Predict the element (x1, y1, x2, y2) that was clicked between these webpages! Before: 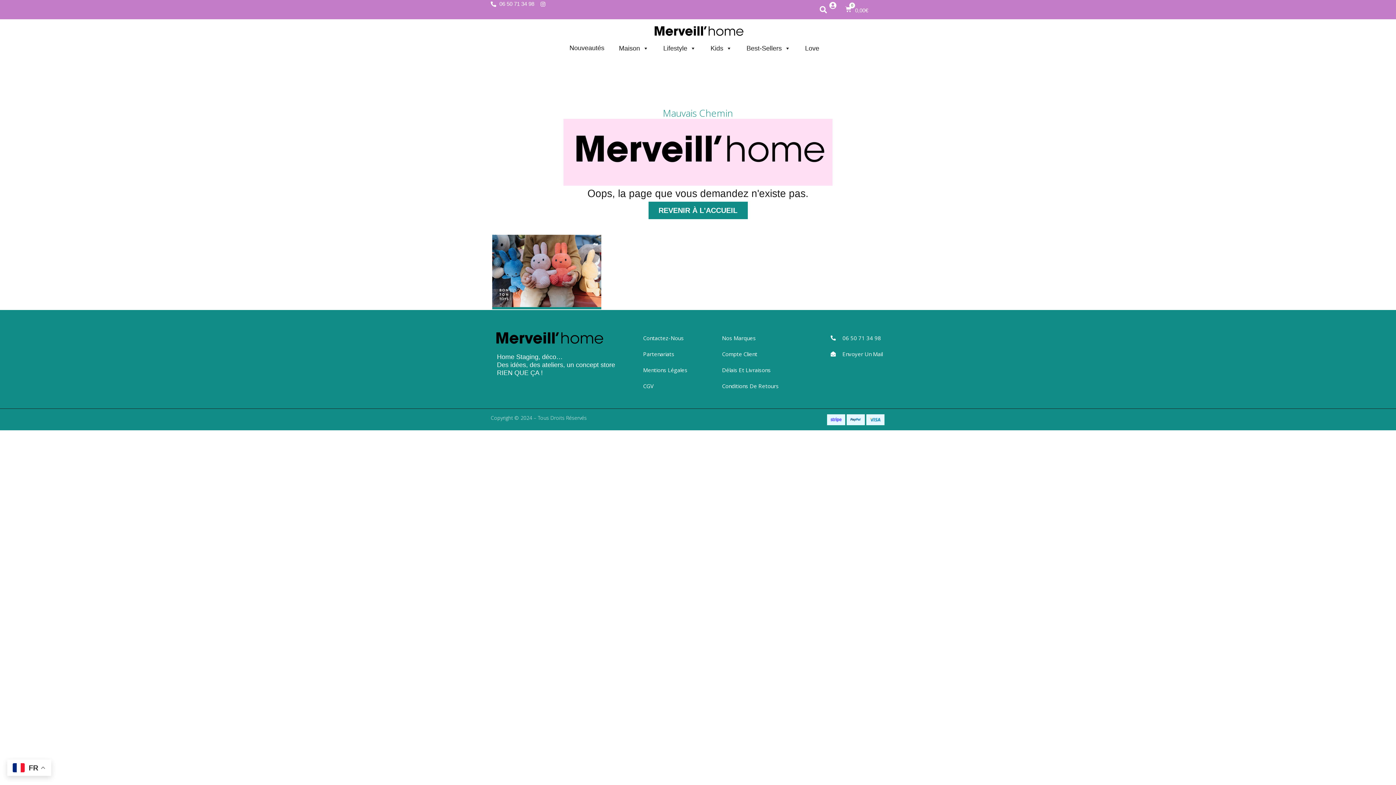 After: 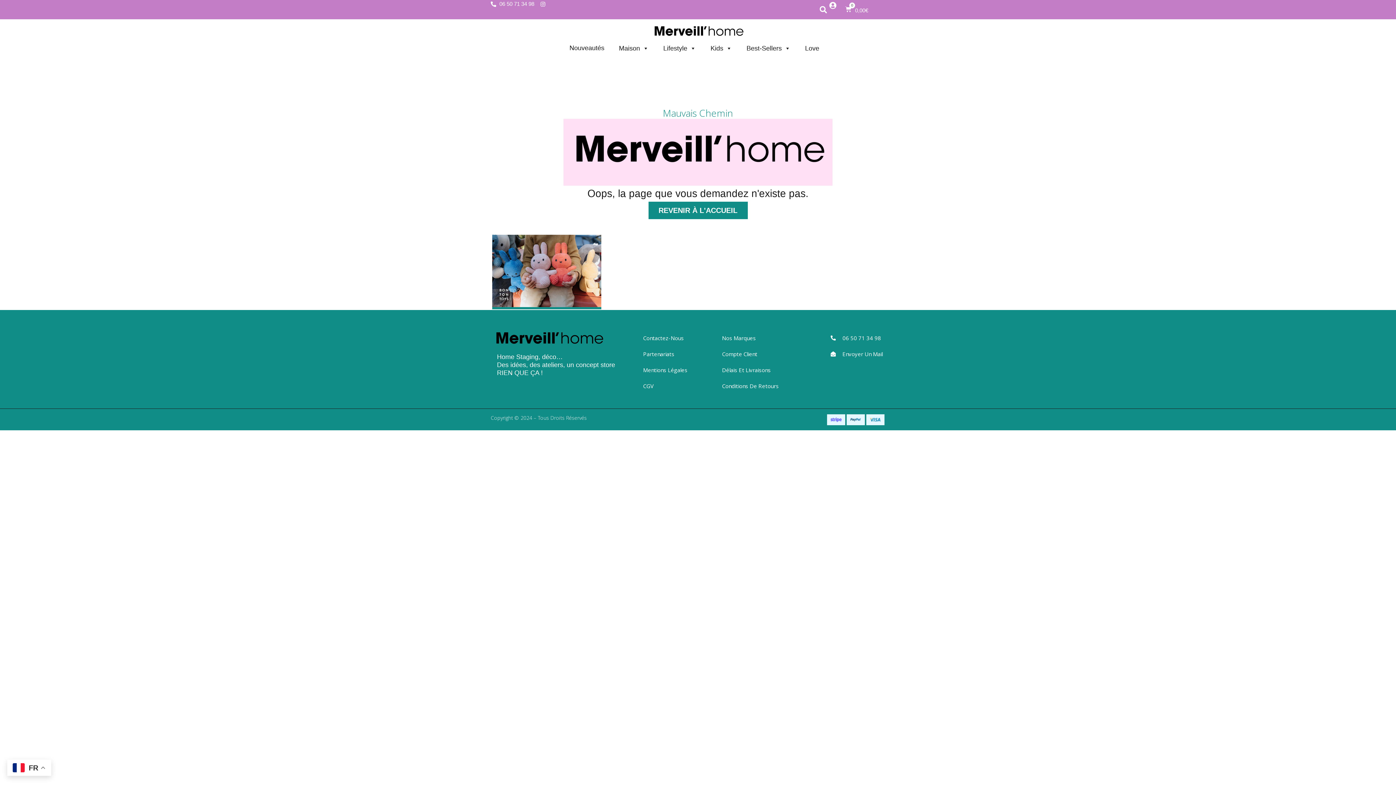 Action: bbox: (827, 414, 845, 425)